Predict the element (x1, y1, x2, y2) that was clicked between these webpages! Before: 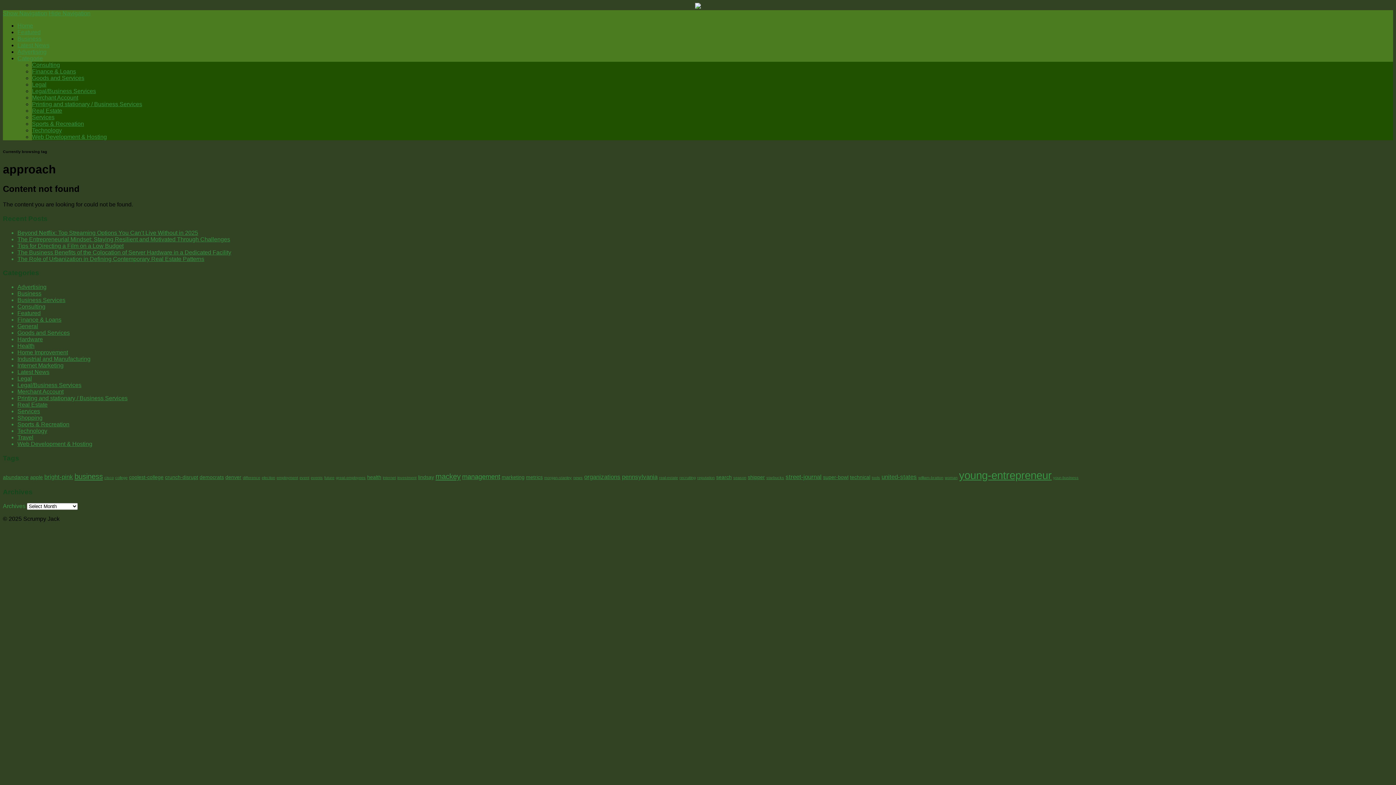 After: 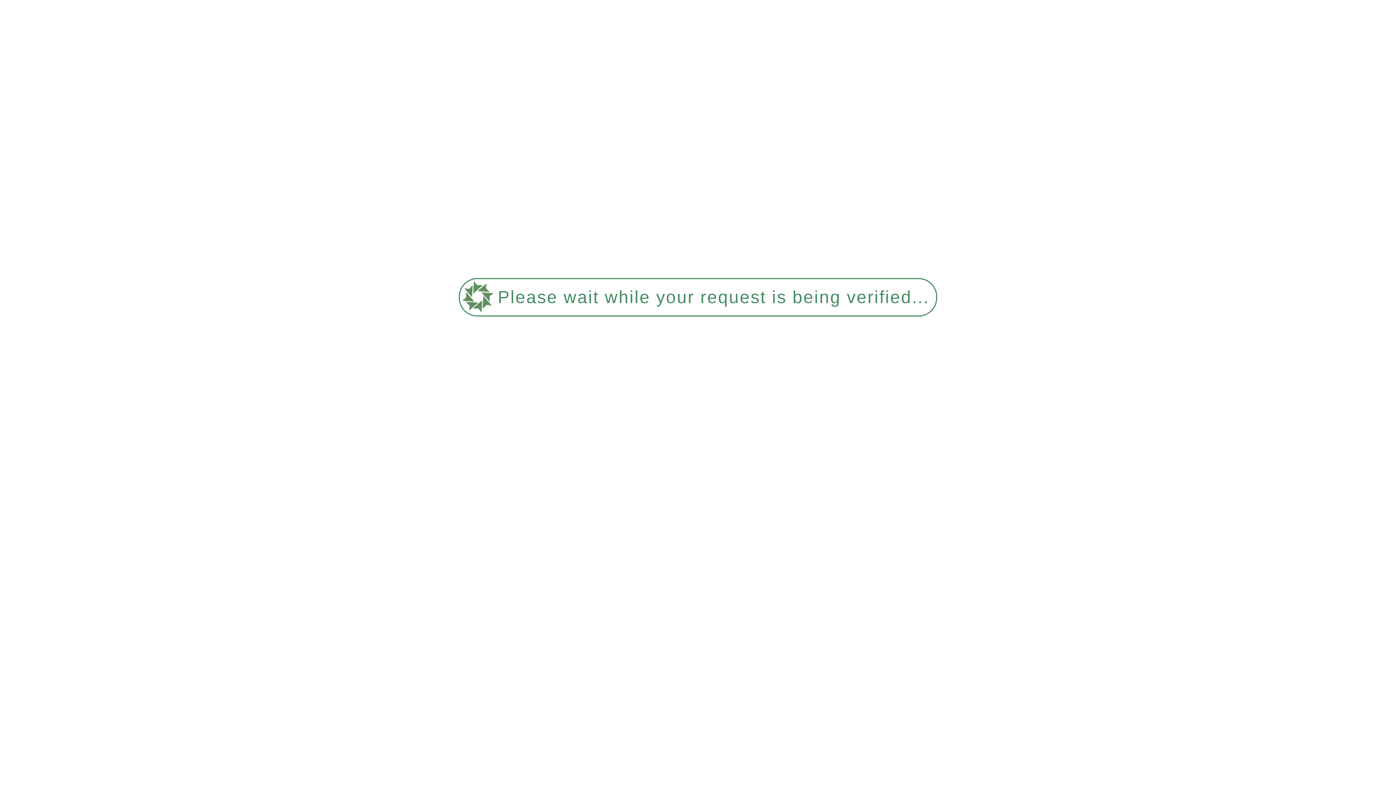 Action: label: college (4 items) bbox: (115, 475, 127, 479)